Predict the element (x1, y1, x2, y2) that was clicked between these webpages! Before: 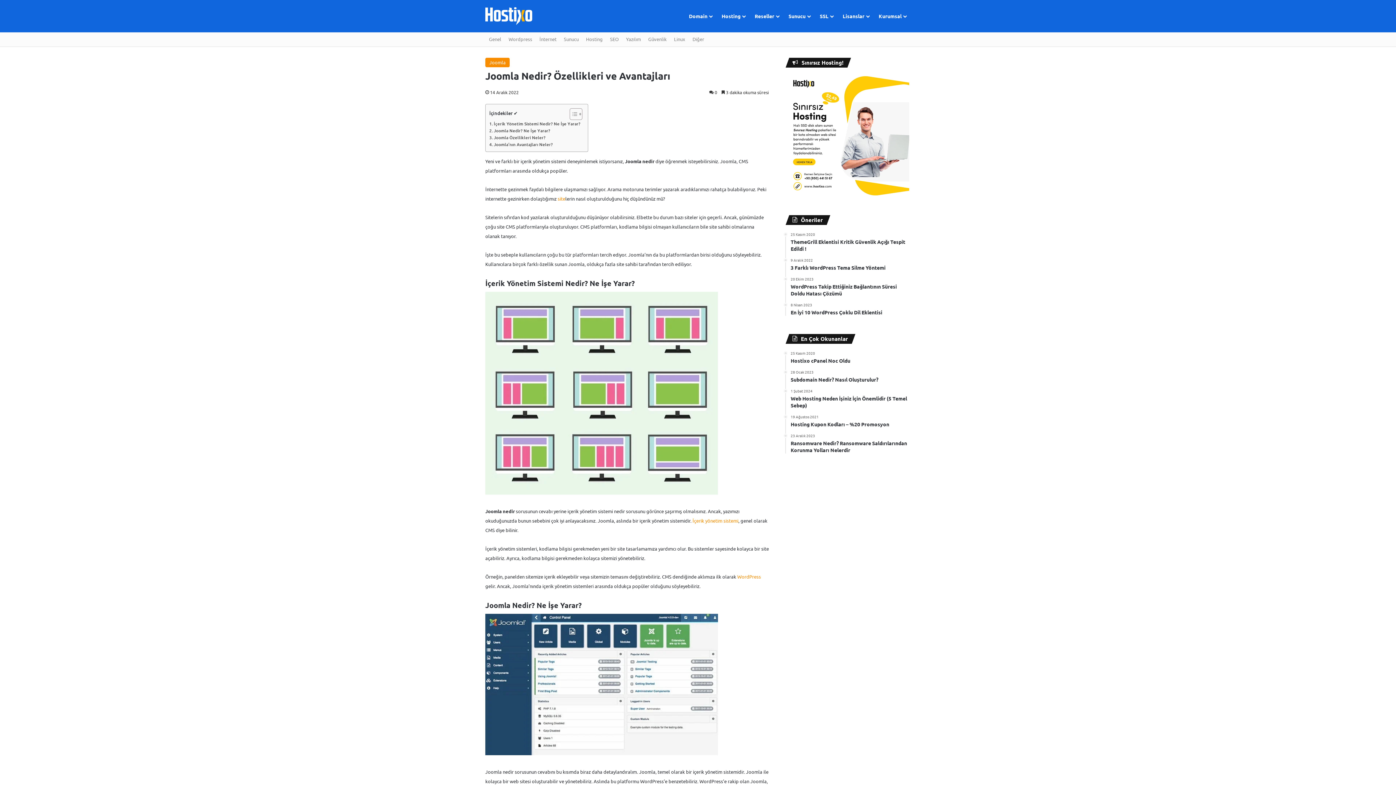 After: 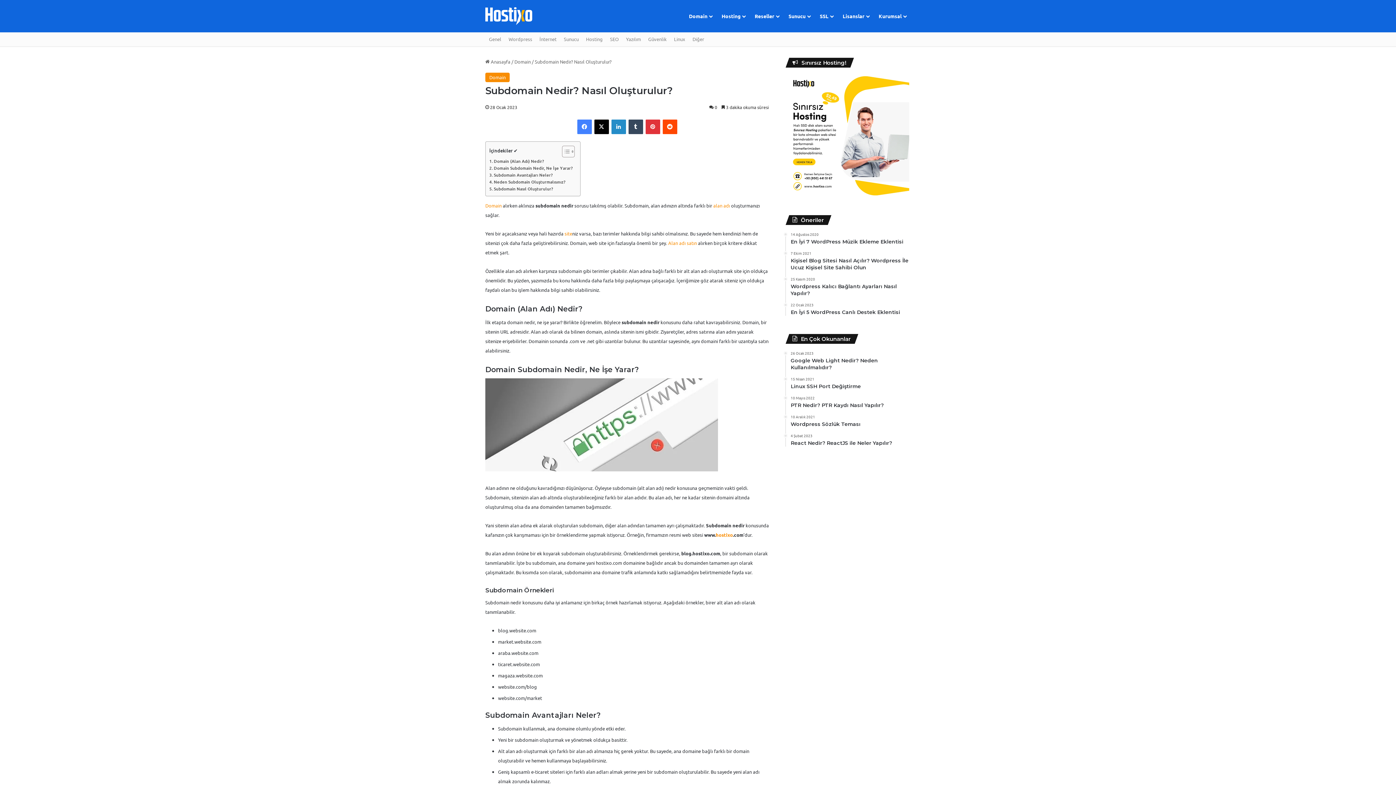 Action: bbox: (790, 370, 910, 383) label: 28 Ocak 2023
Subdomain Nedir? Nasıl Oluşturulur?